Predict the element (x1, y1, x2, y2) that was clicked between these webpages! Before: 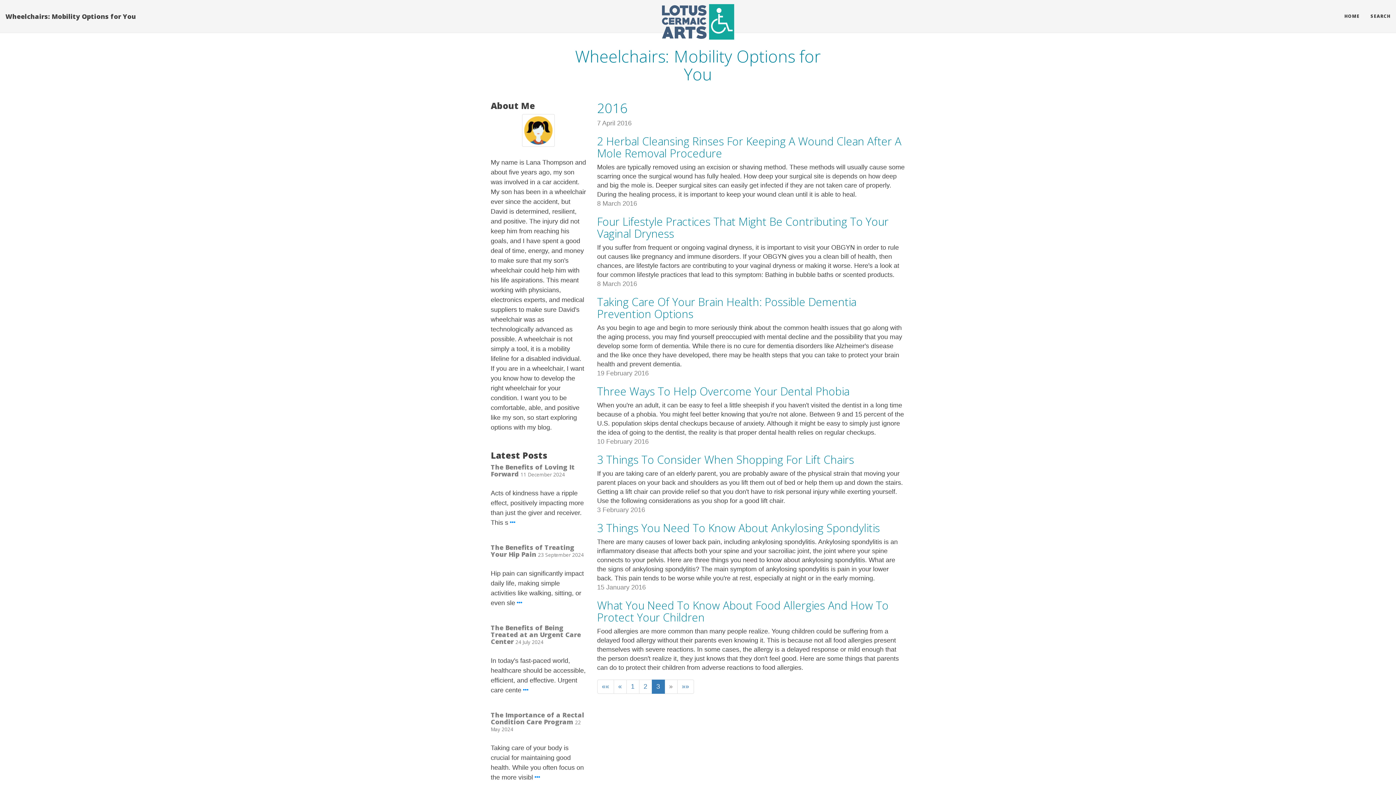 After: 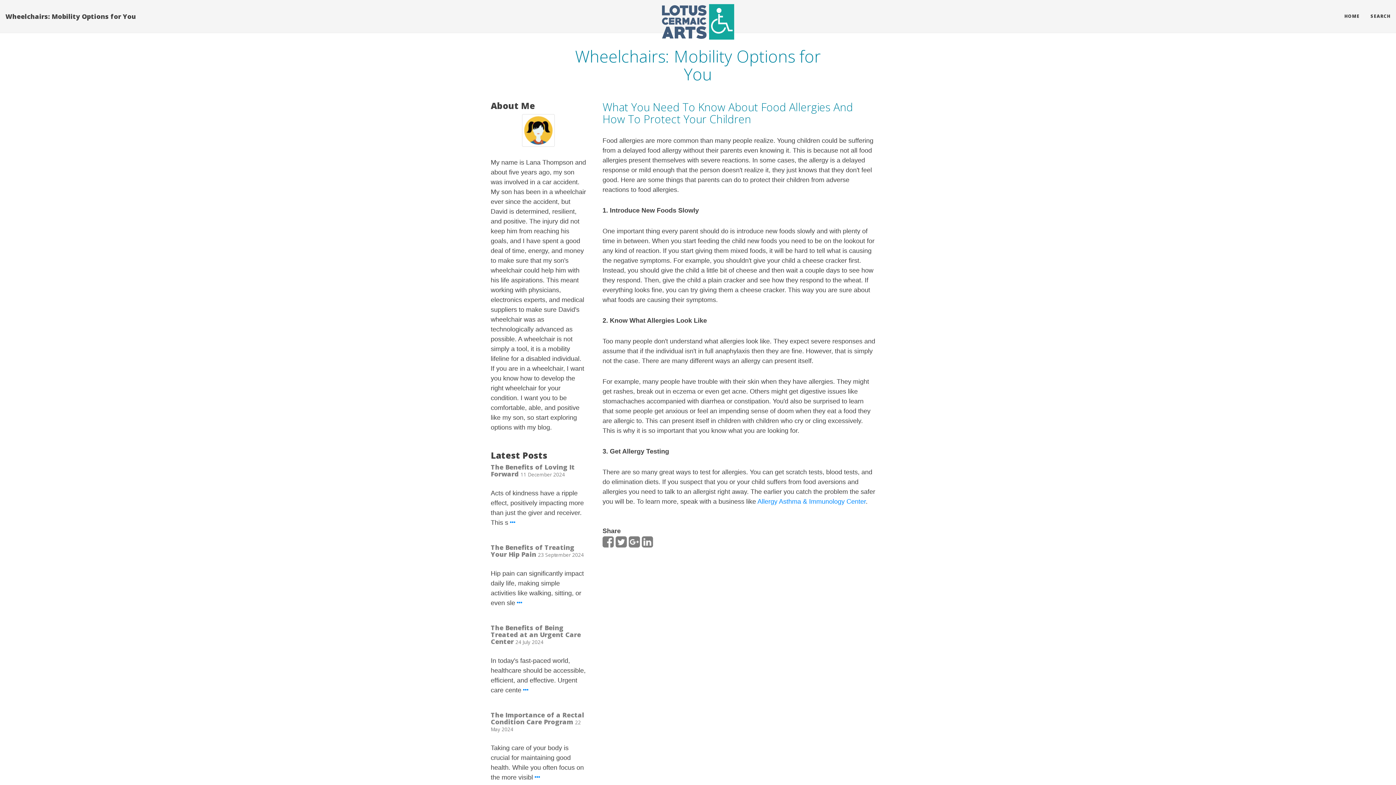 Action: bbox: (597, 584, 905, 627) label: 15 January 2016
What You Need To Know About Food Allergies And How To Protect Your Children